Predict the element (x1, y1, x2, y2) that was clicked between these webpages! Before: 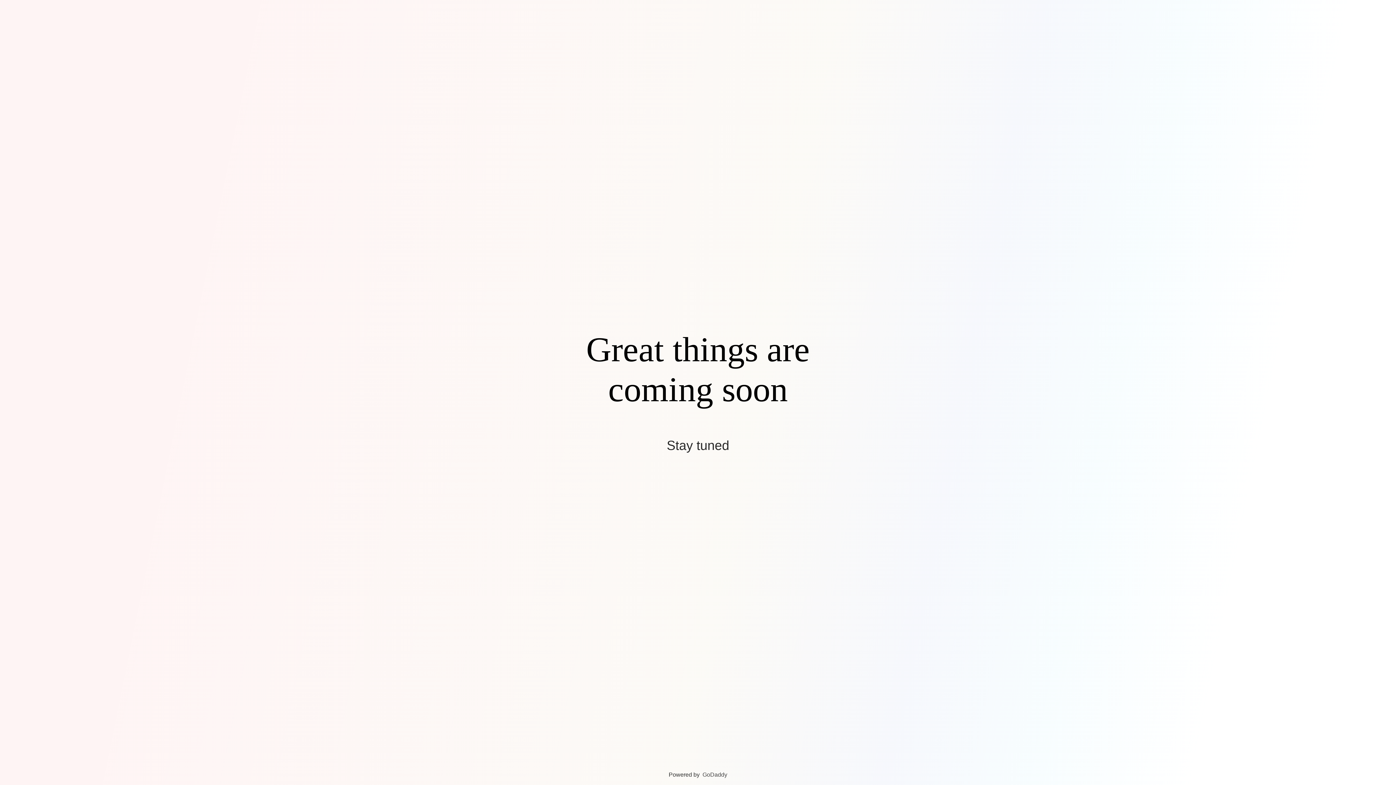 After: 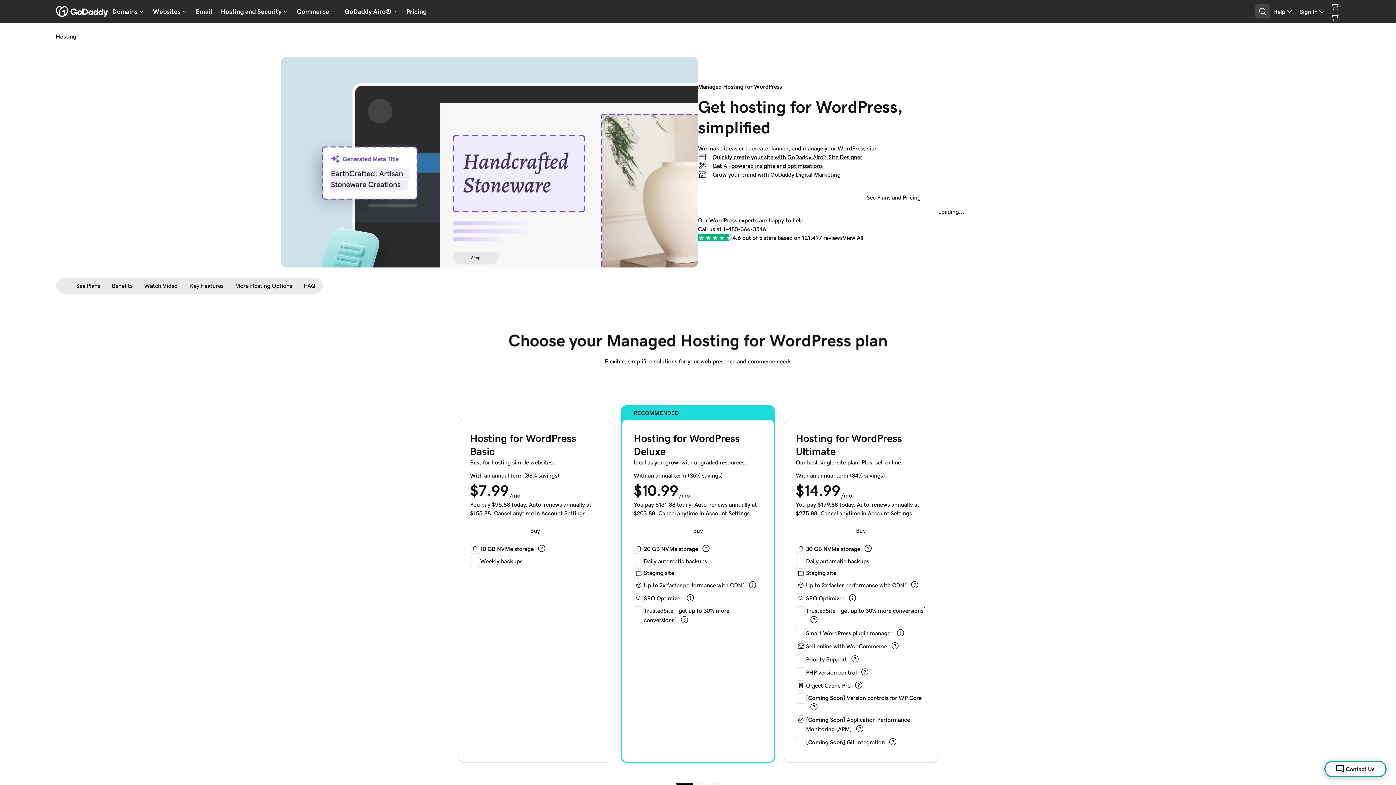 Action: label: GoDaddy bbox: (702, 772, 727, 778)